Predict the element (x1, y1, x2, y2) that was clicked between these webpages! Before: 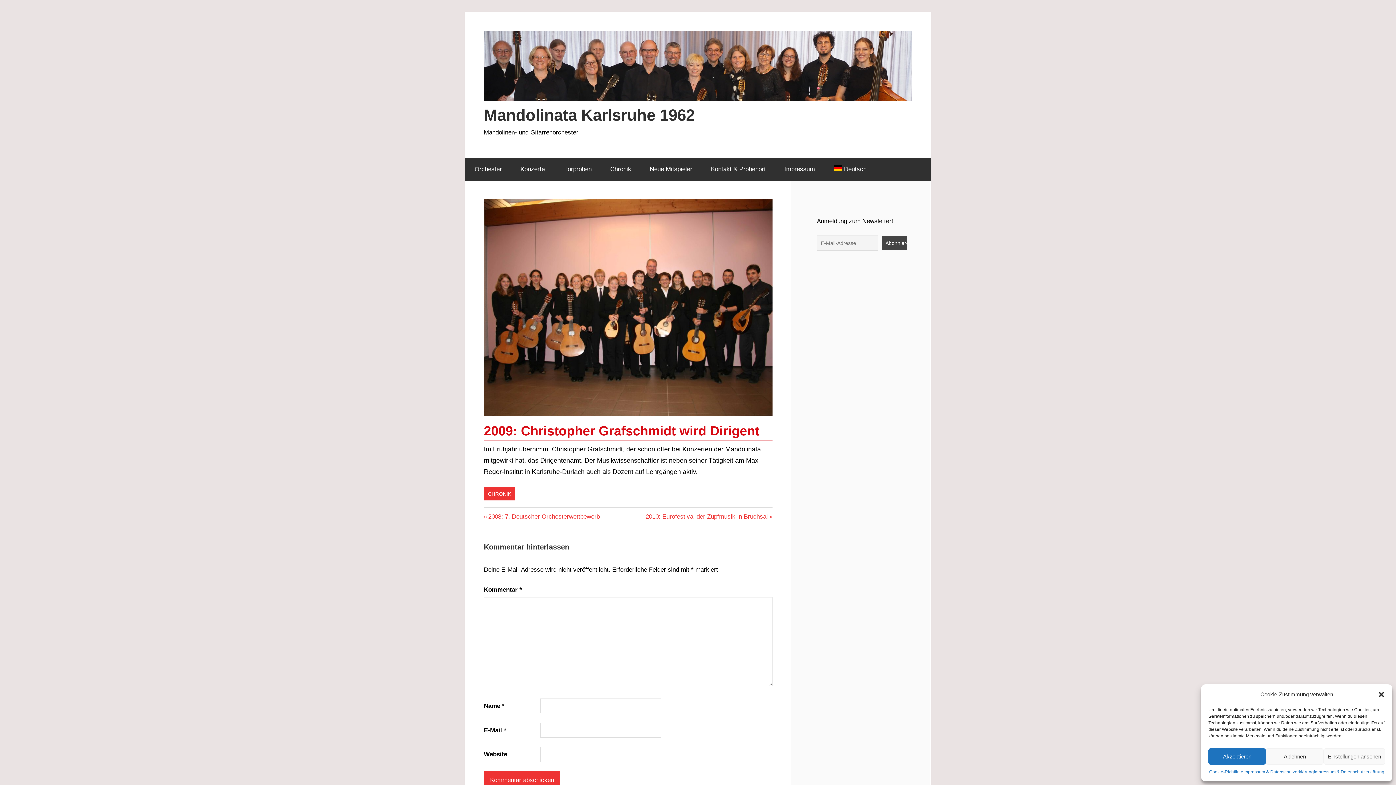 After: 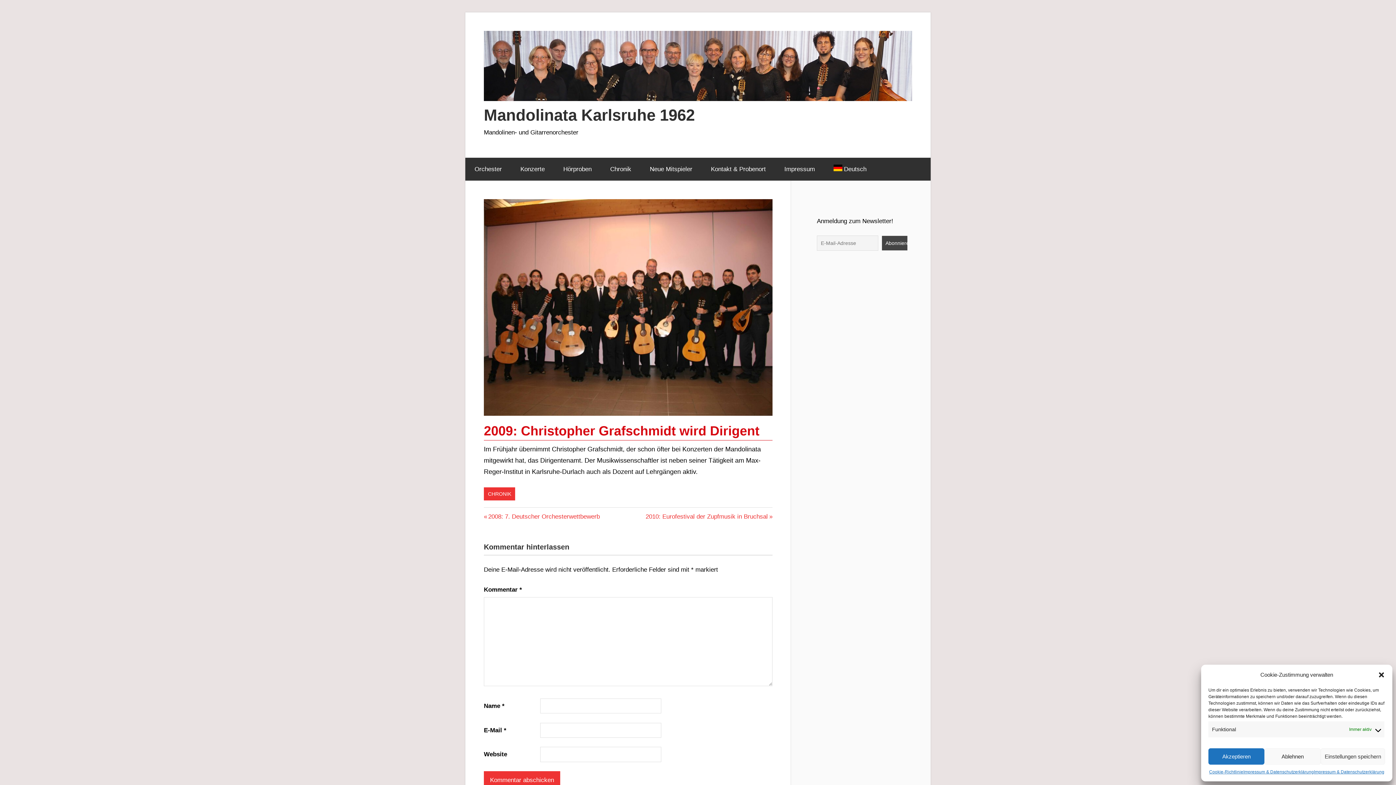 Action: label: Einstellungen ansehen bbox: (1323, 748, 1385, 765)